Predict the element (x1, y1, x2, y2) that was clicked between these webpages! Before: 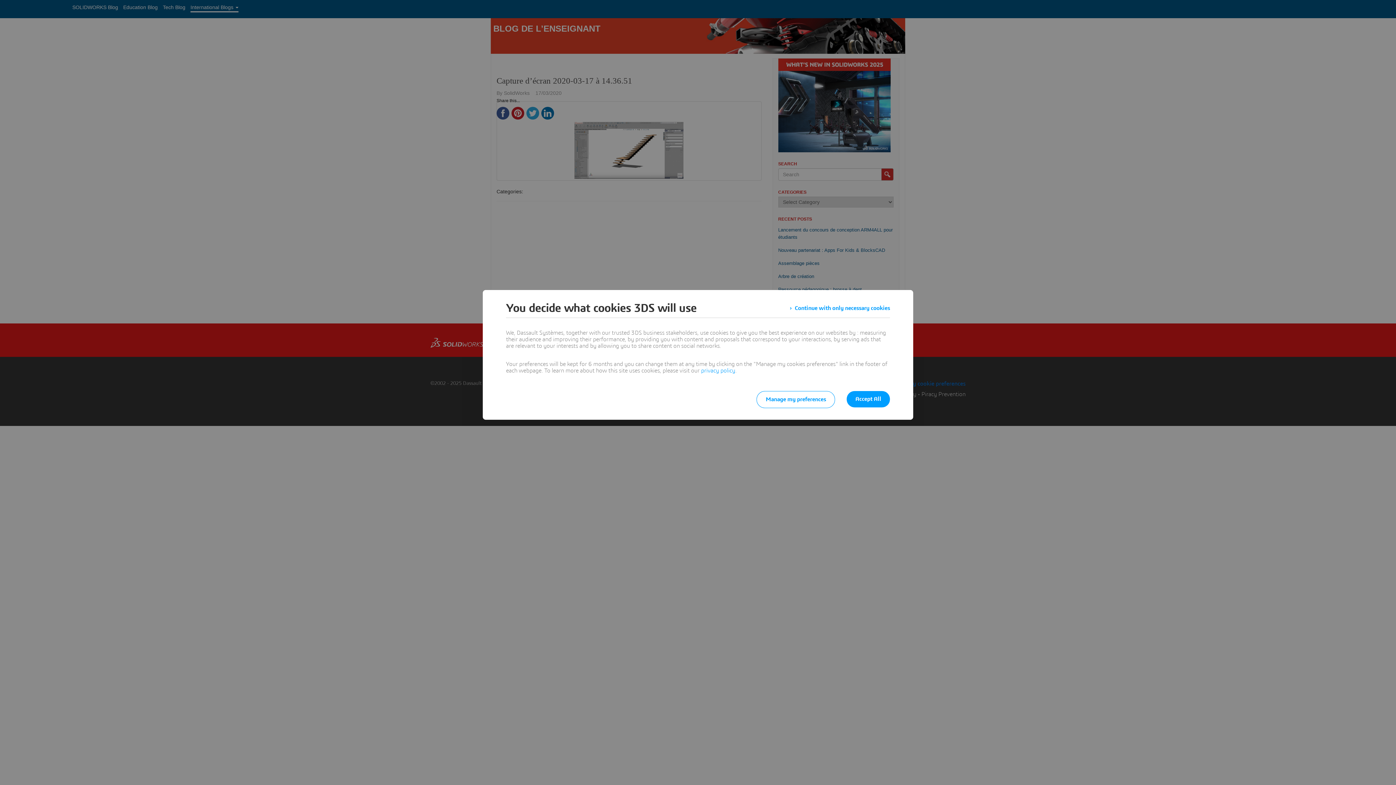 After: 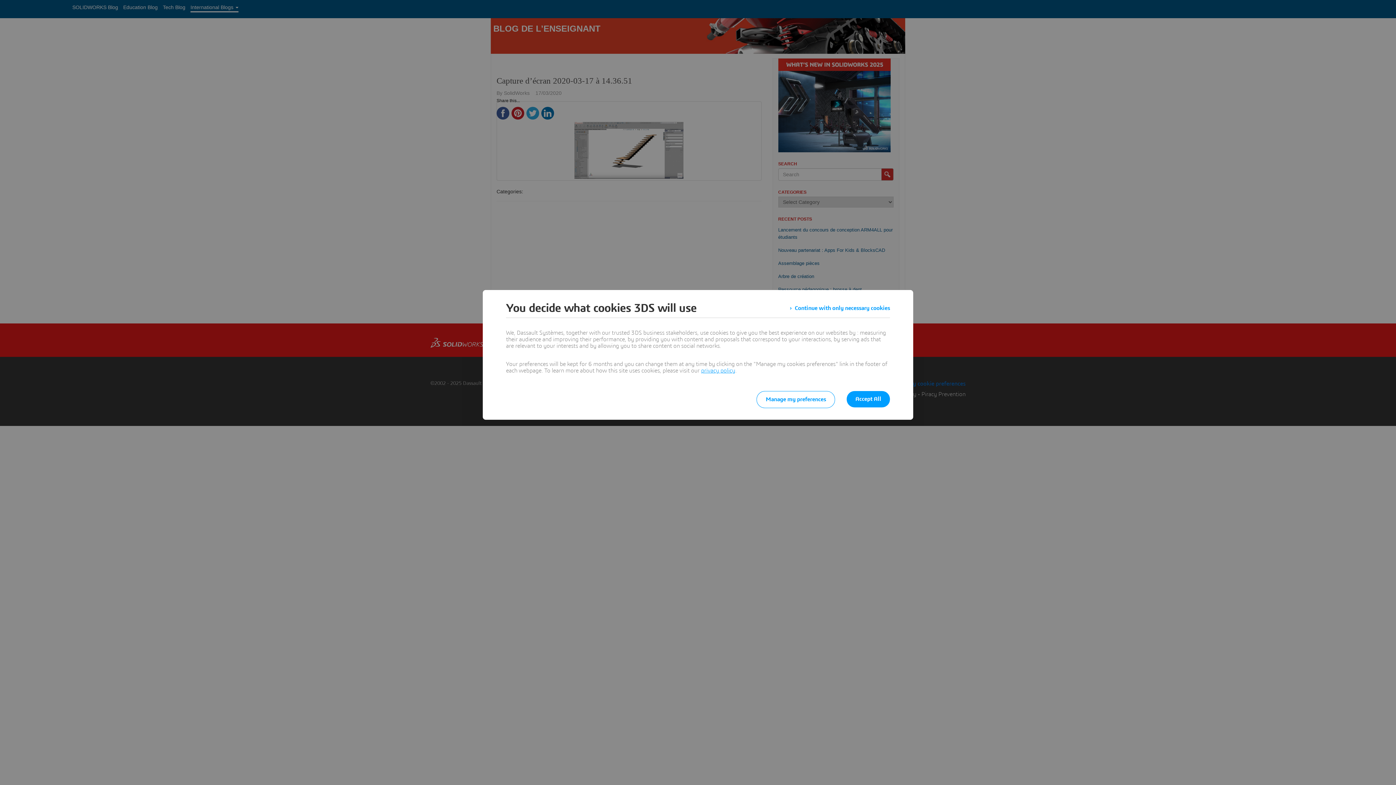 Action: bbox: (701, 368, 735, 373) label: privacy policy